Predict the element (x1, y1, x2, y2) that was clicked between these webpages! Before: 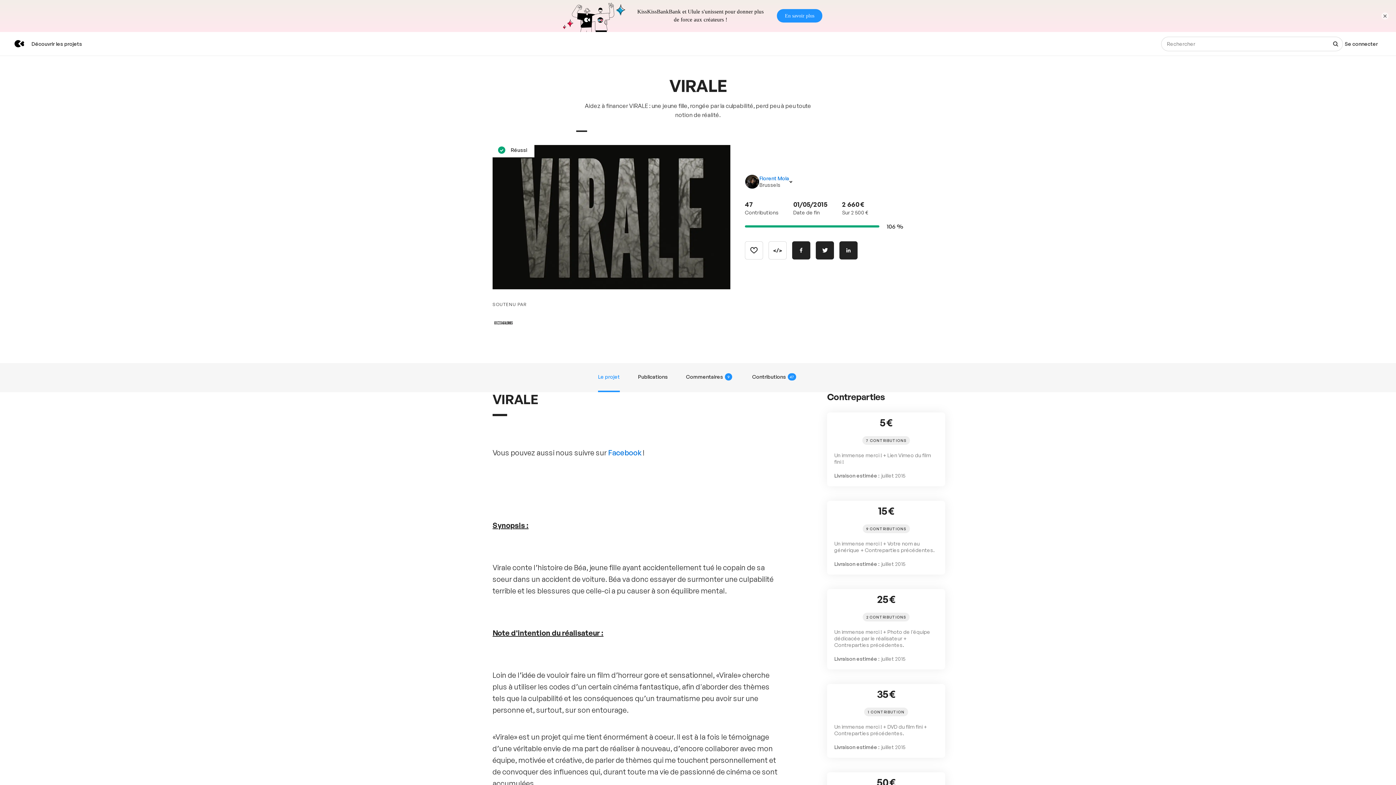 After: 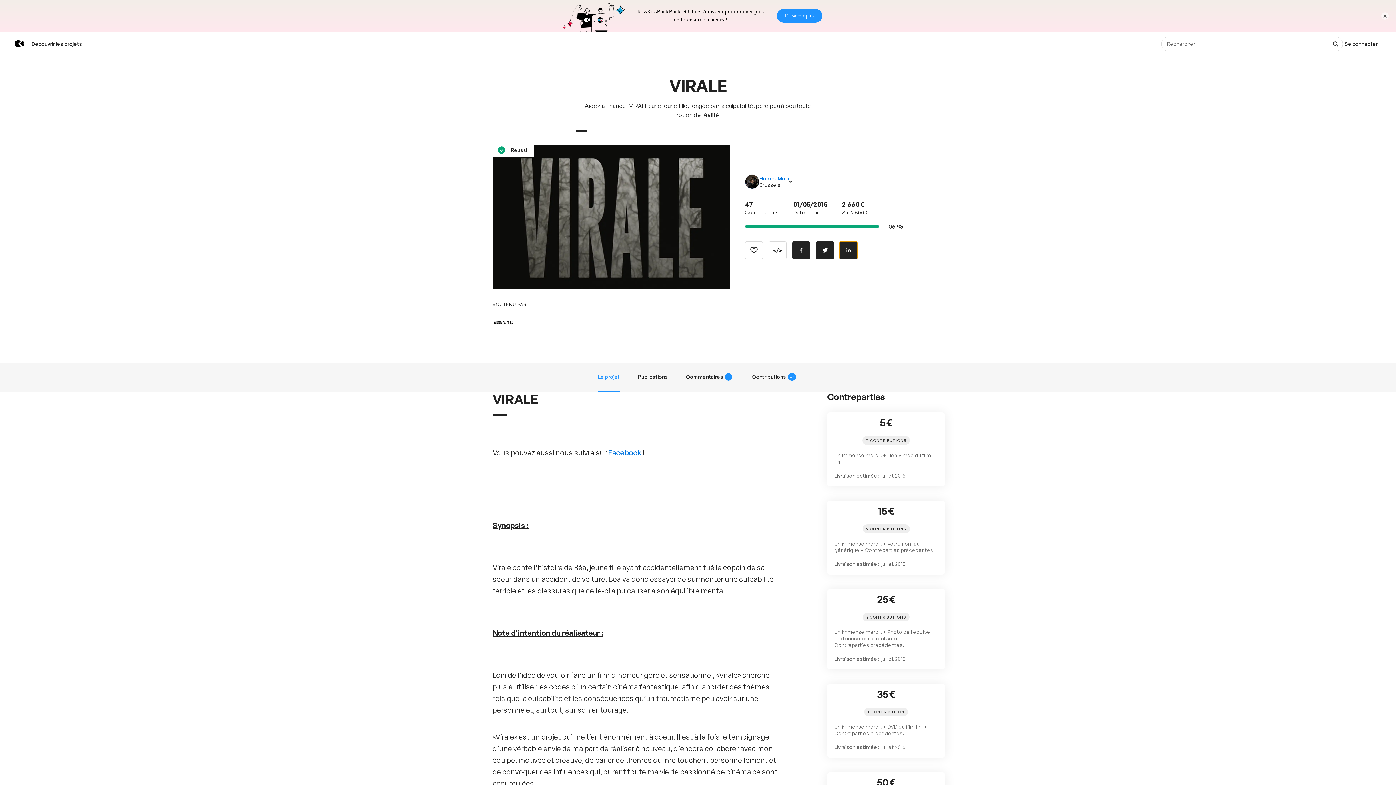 Action: label: Partager sur Linkedin bbox: (839, 209, 857, 227)